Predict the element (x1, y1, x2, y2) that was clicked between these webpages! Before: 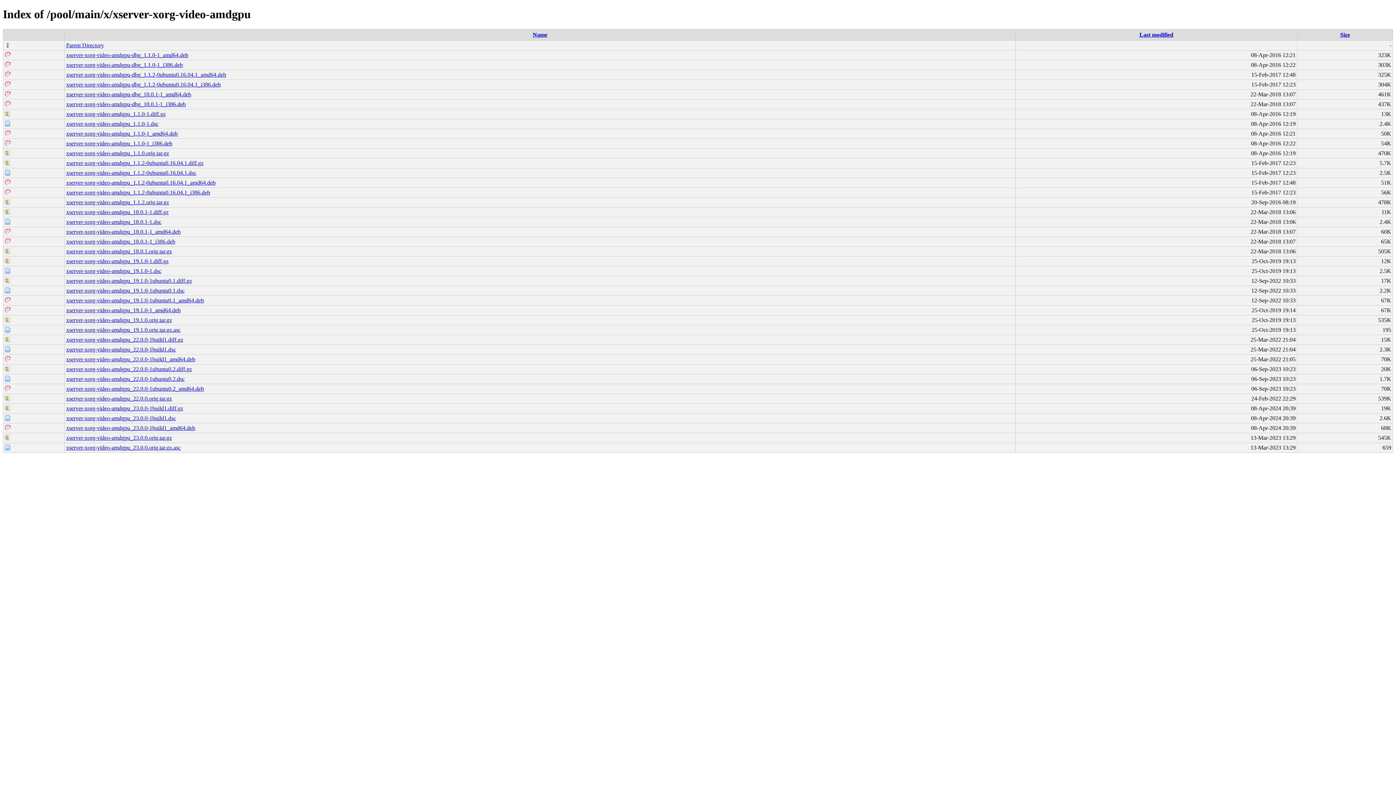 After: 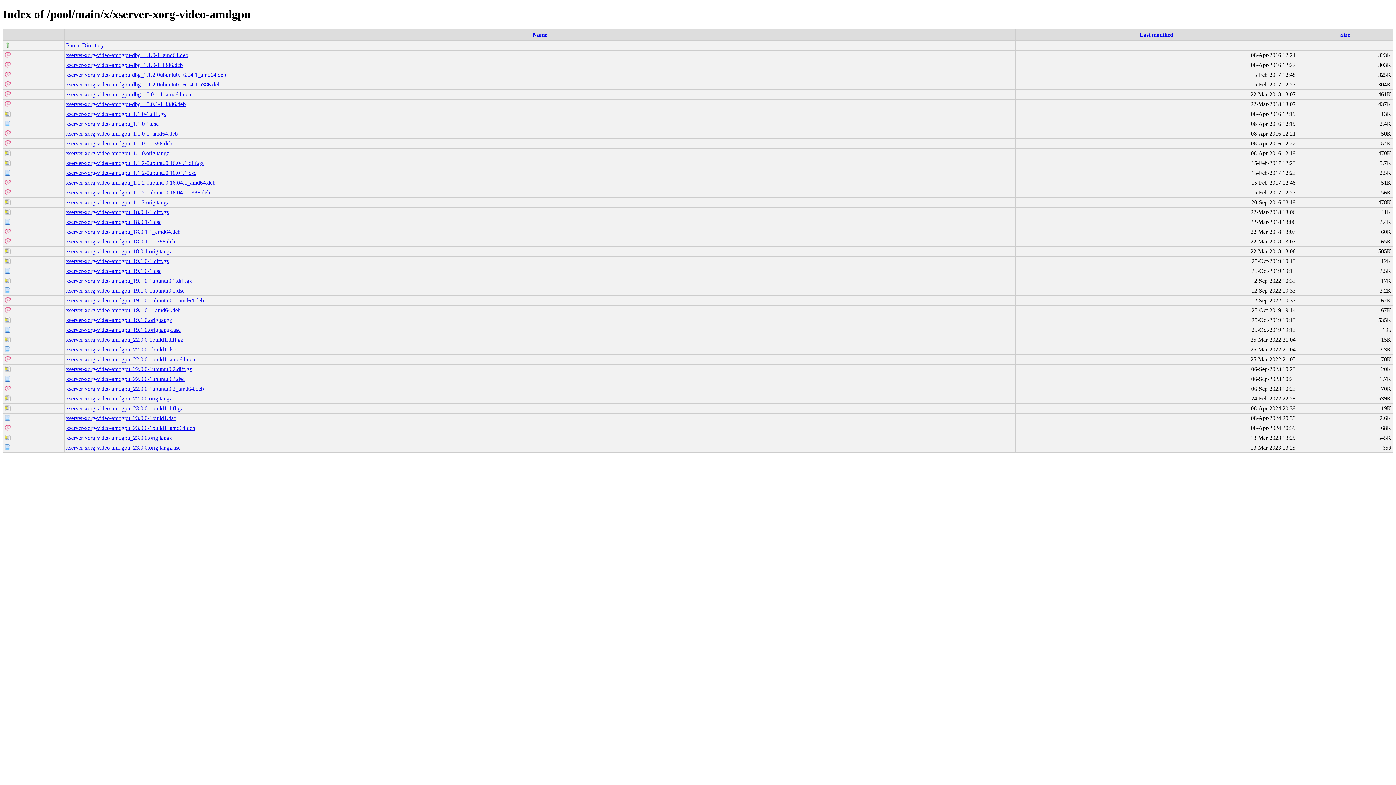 Action: label: xserver-xorg-video-amdgpu_22.0.0-1ubuntu0.2.diff.gz bbox: (66, 366, 192, 372)